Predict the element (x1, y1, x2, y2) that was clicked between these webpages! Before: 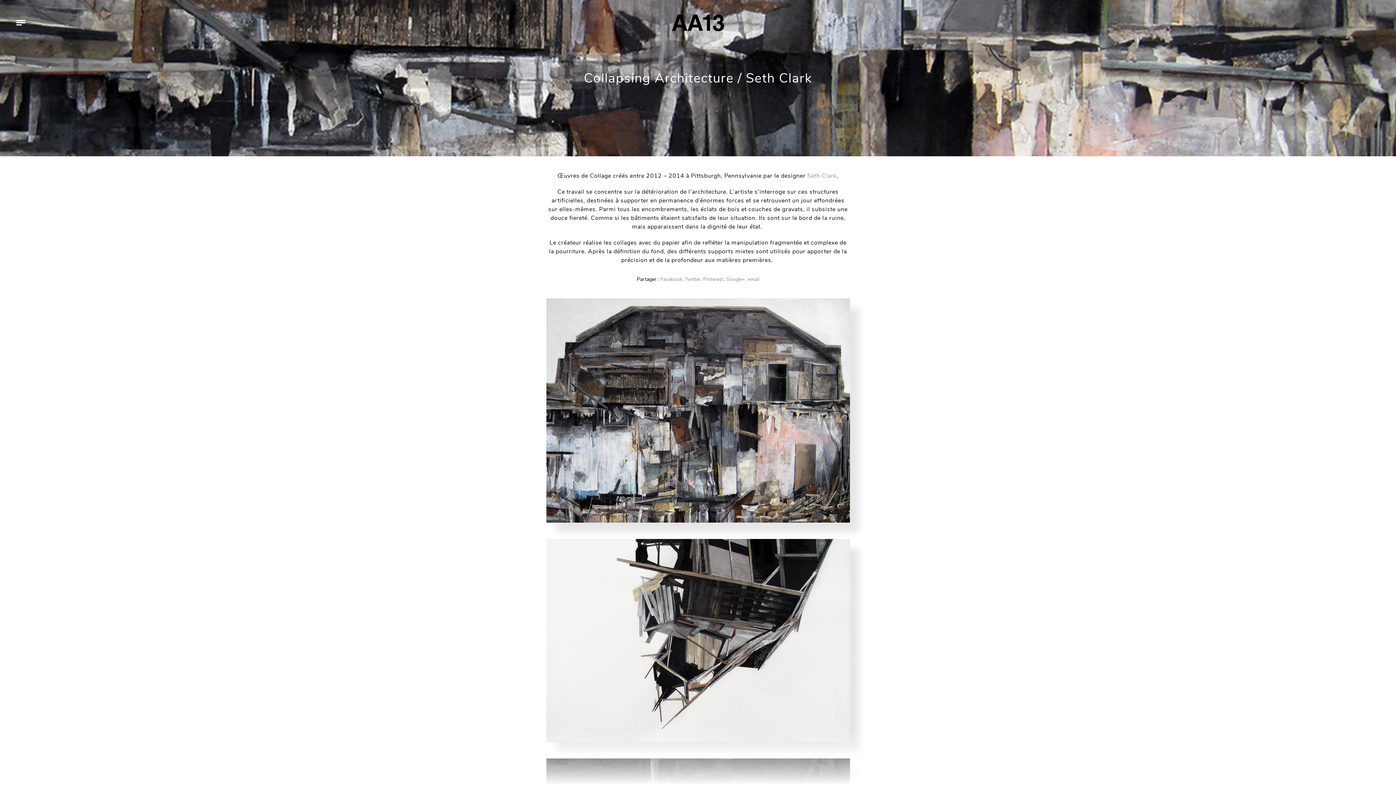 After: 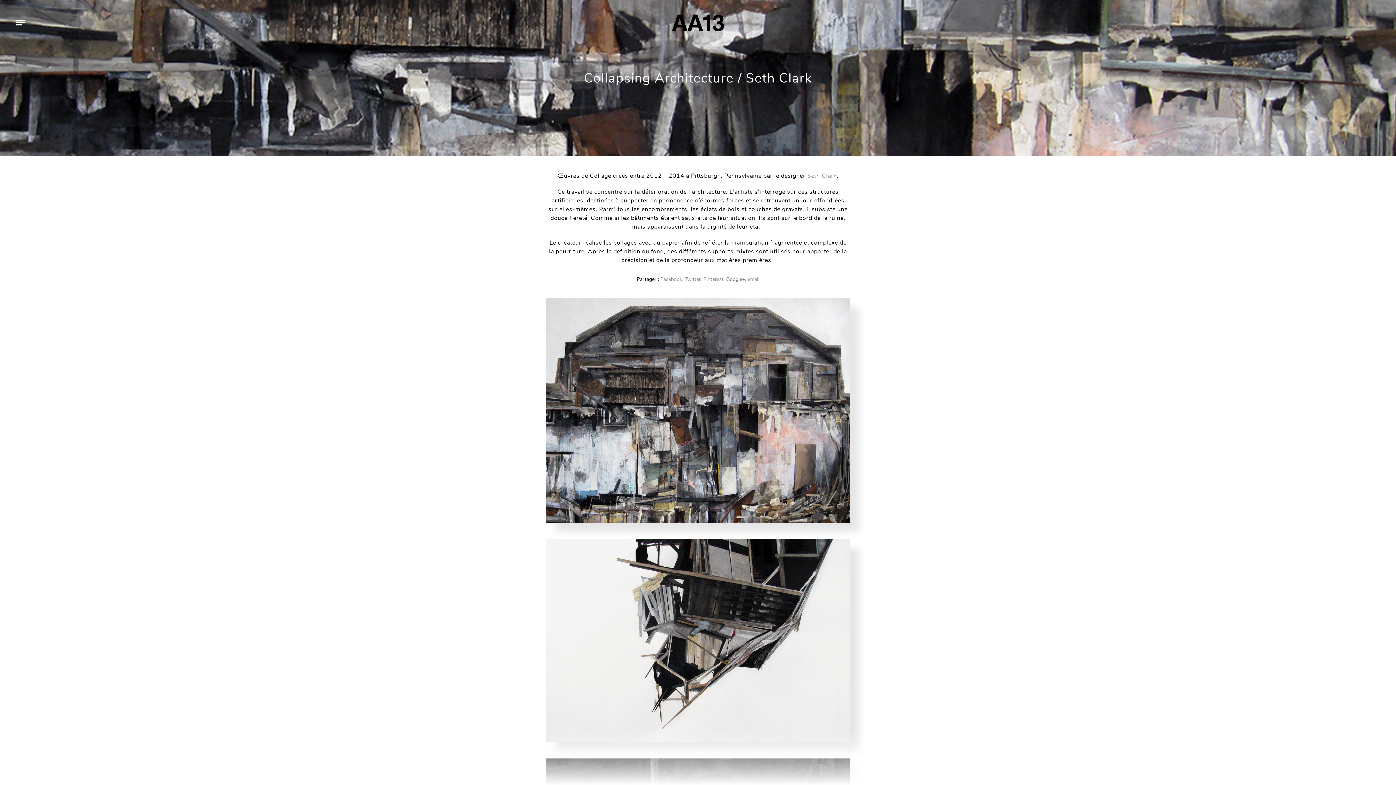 Action: label: Google+, bbox: (726, 276, 746, 282)